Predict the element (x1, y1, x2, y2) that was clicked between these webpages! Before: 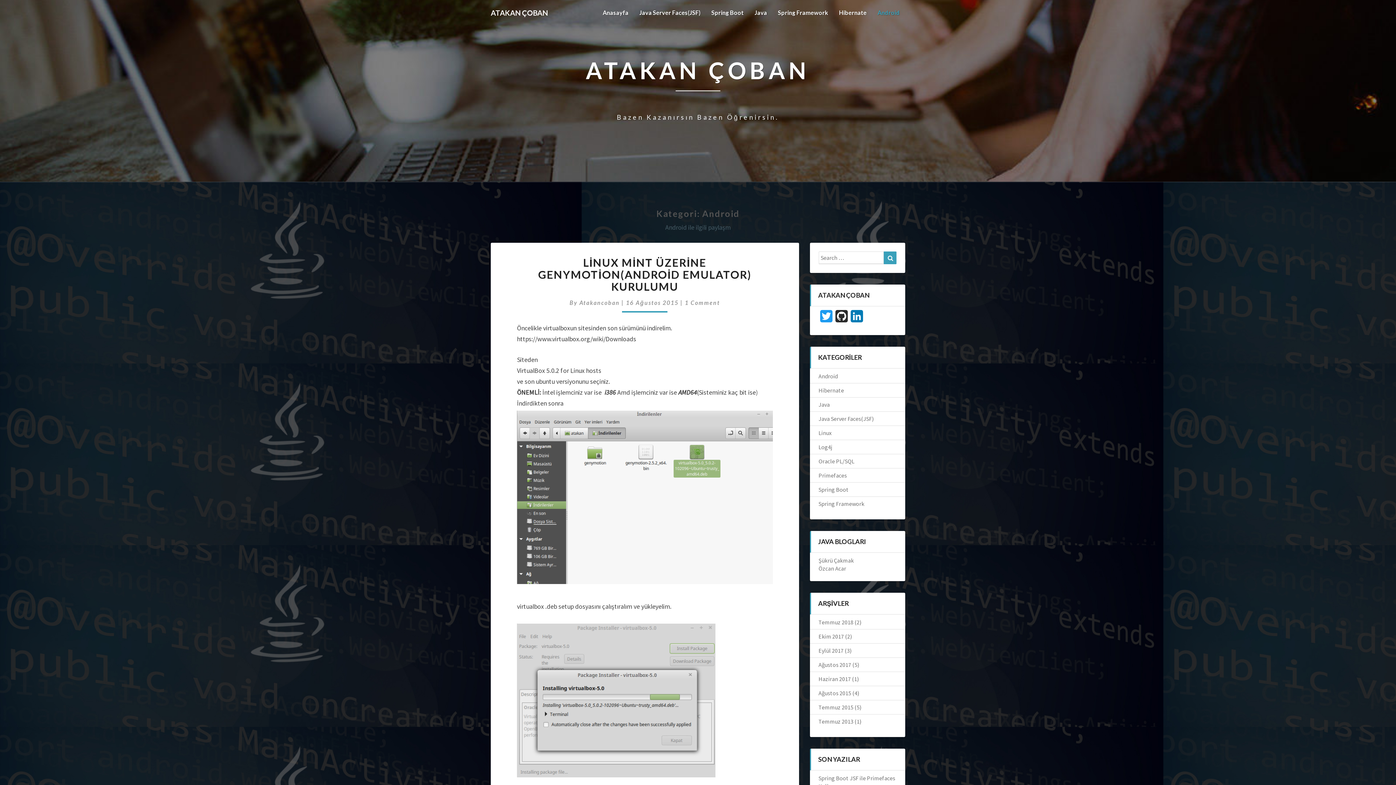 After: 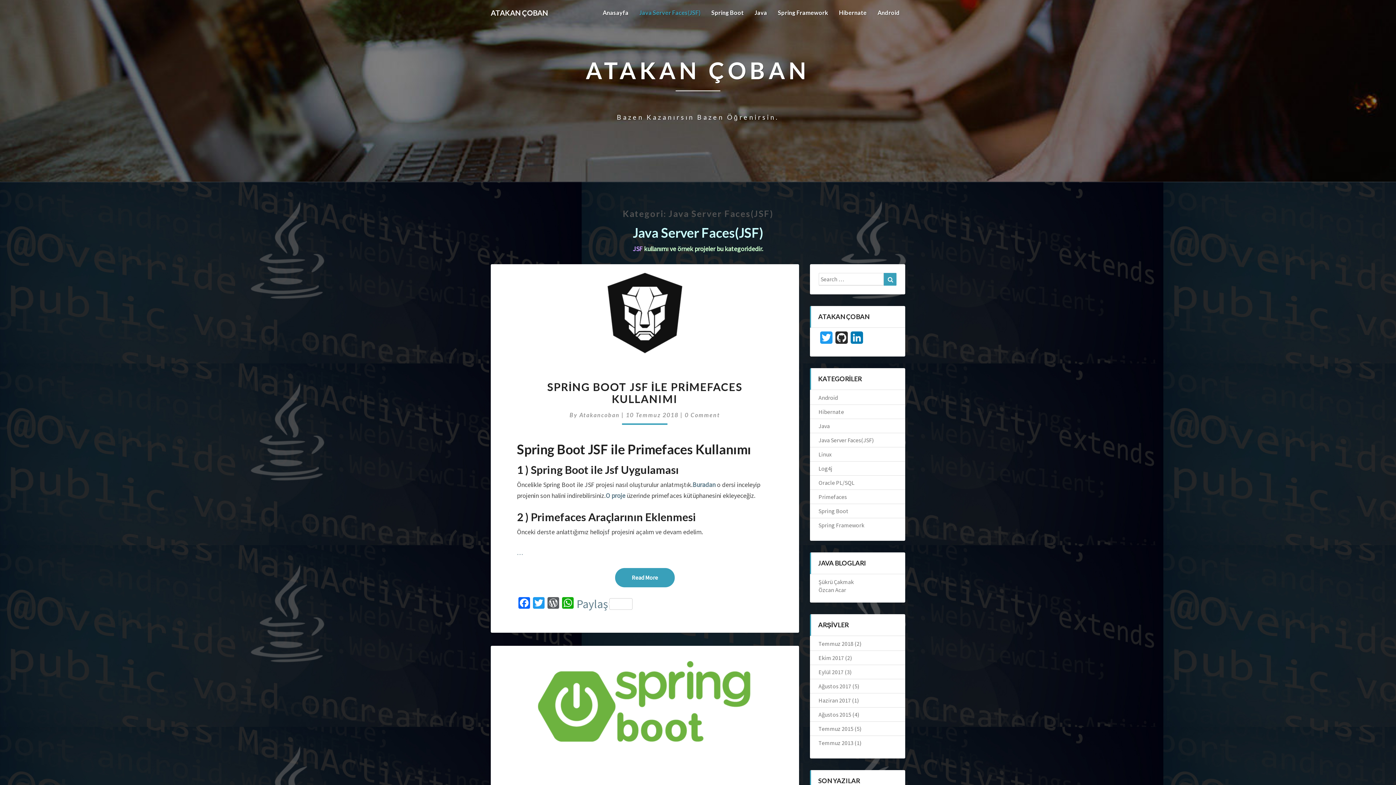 Action: bbox: (634, 0, 706, 25) label: Java Server Faces(JSF)